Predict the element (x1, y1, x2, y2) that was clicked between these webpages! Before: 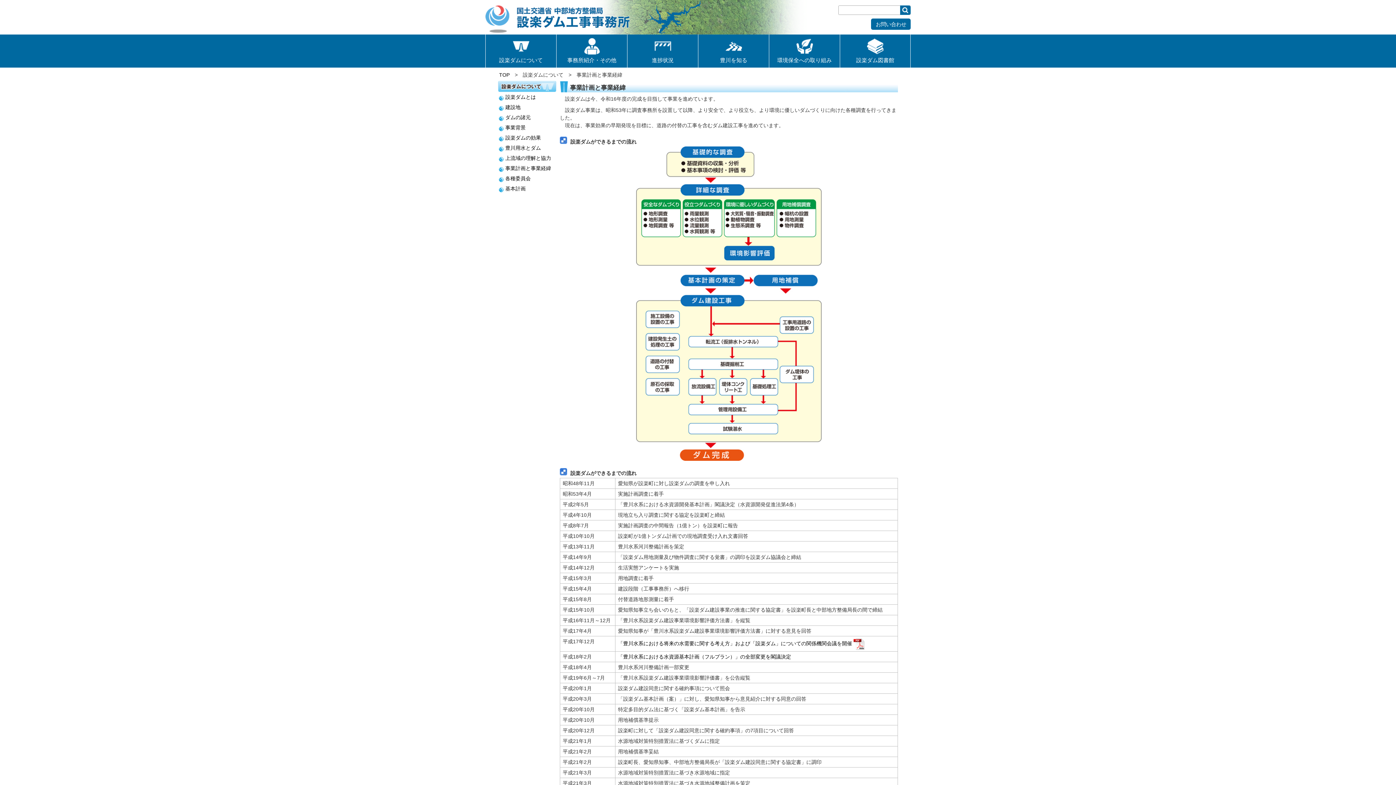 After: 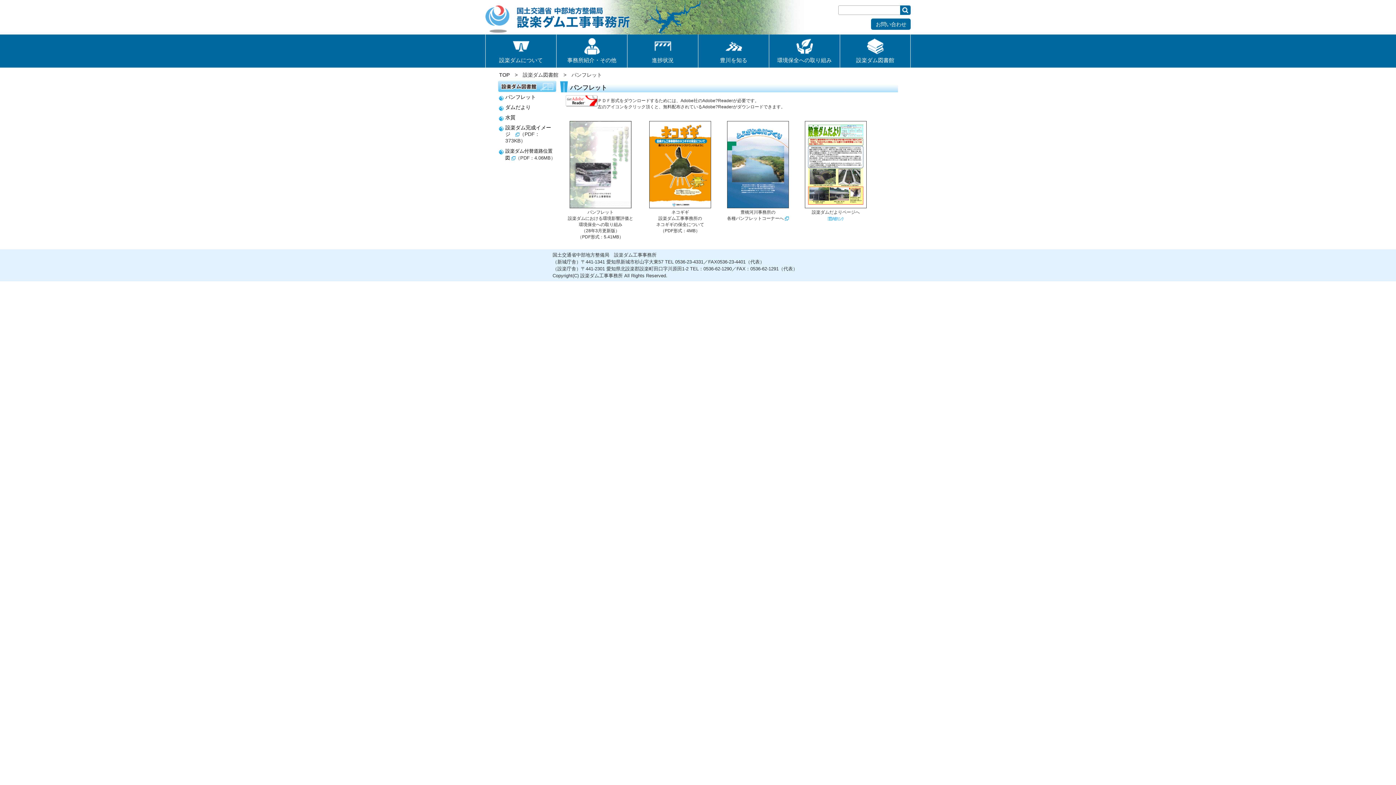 Action: label: 設楽ダム図書館 bbox: (840, 34, 910, 67)